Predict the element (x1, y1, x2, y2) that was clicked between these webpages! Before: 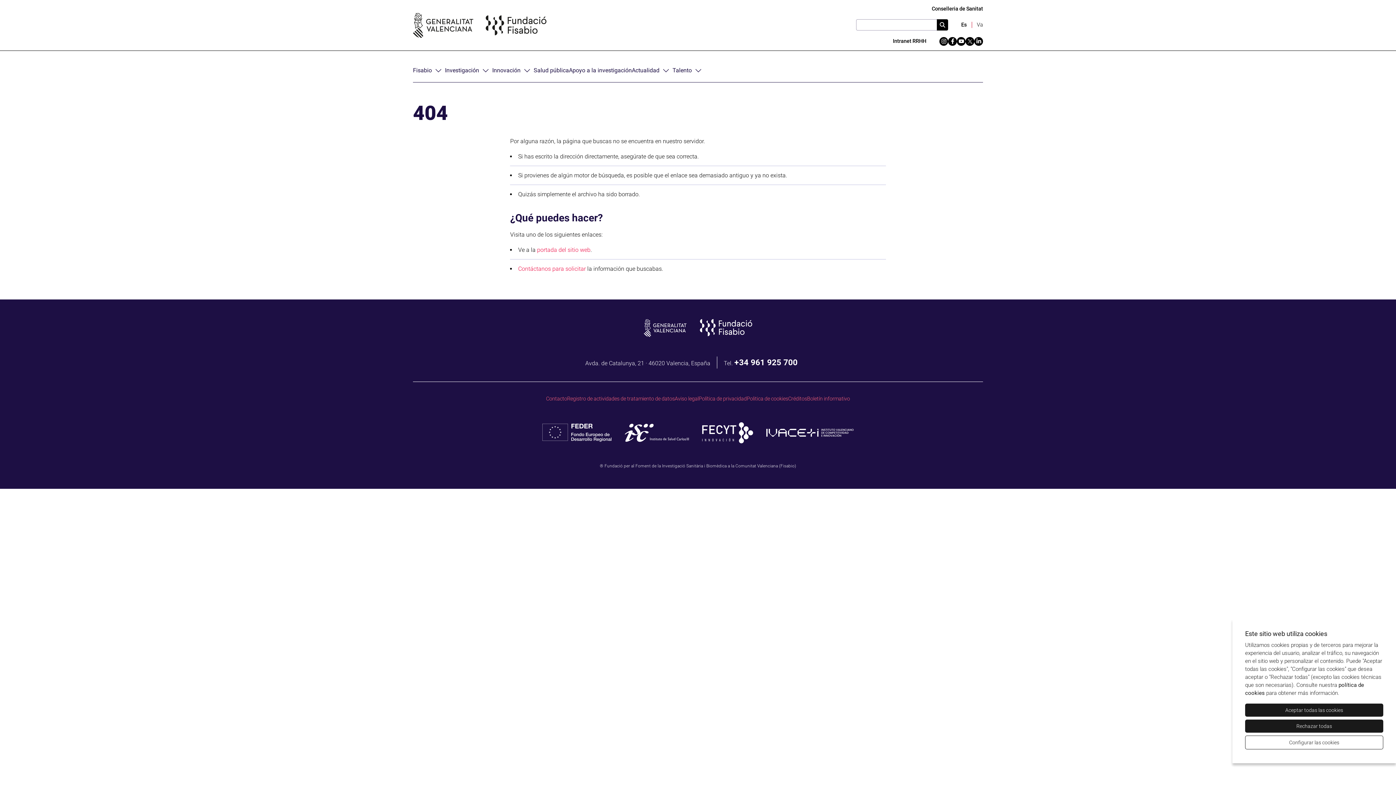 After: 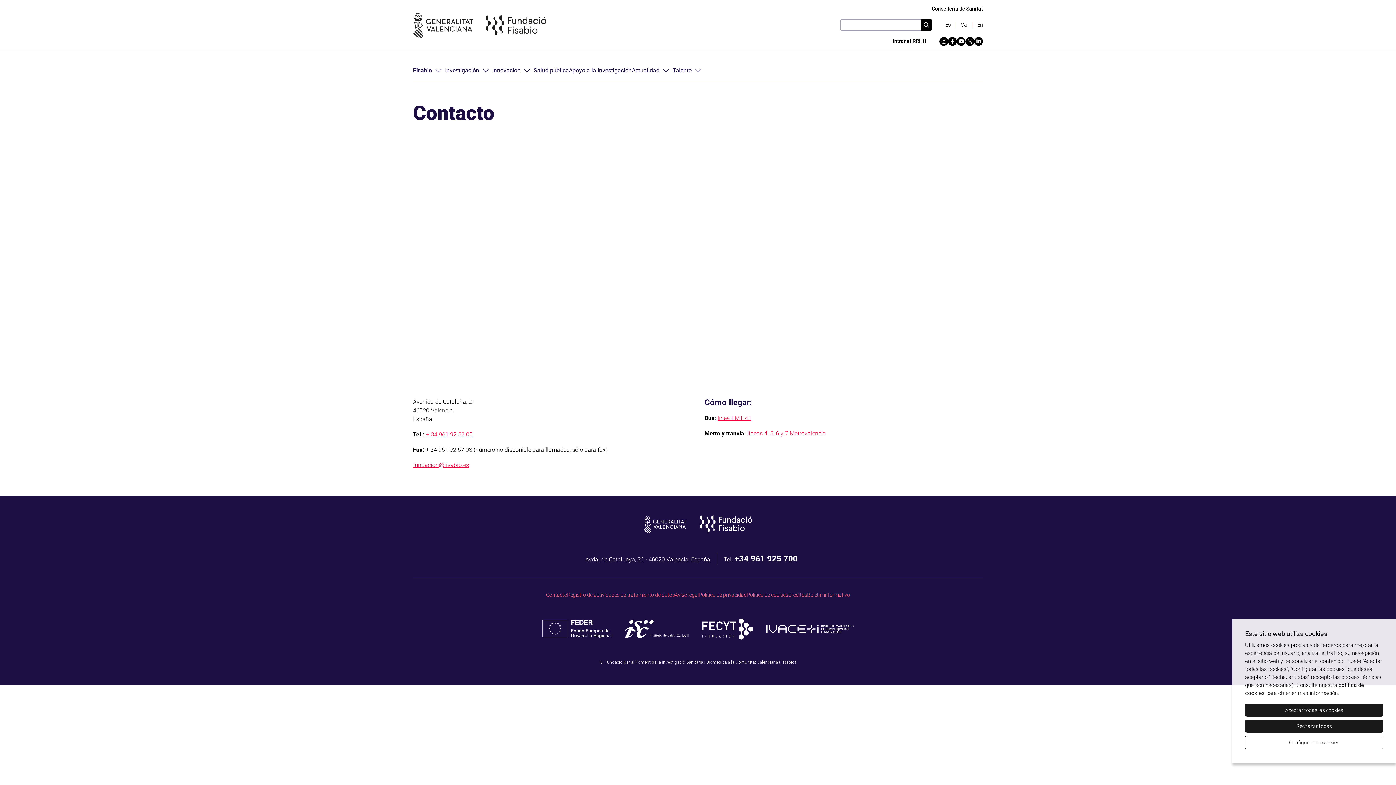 Action: label: Contacto bbox: (546, 395, 567, 402)